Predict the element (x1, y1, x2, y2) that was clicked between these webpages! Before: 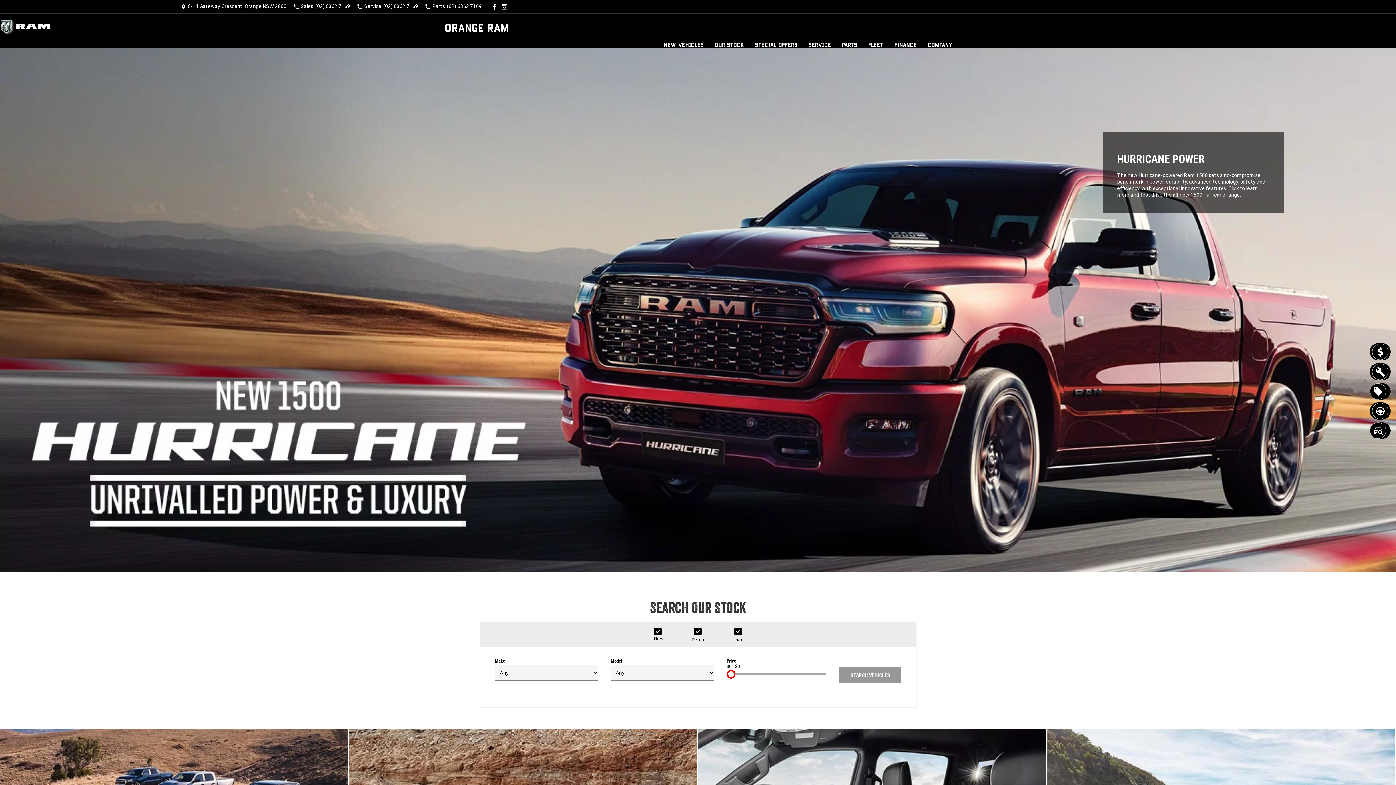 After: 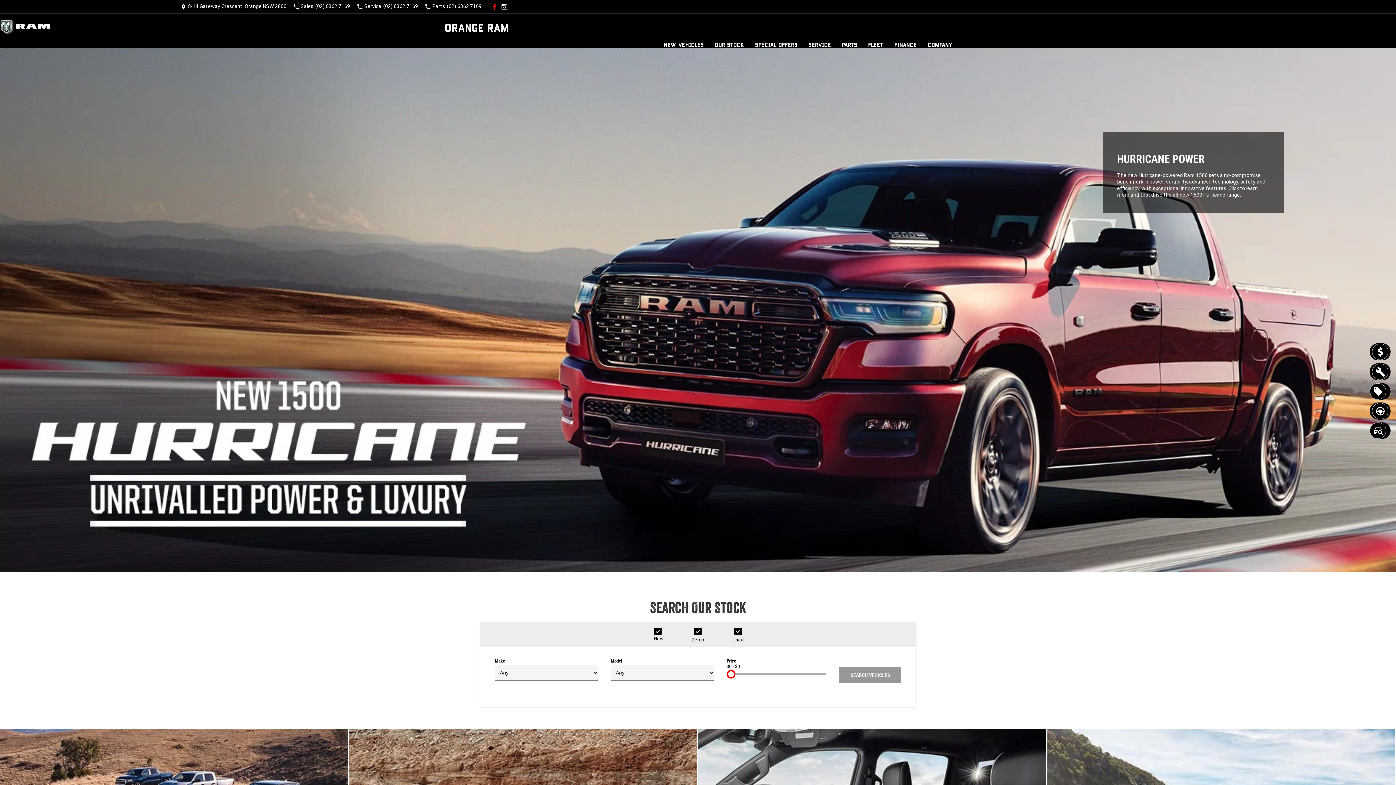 Action: bbox: (489, 2, 498, 11) label: facebook Link